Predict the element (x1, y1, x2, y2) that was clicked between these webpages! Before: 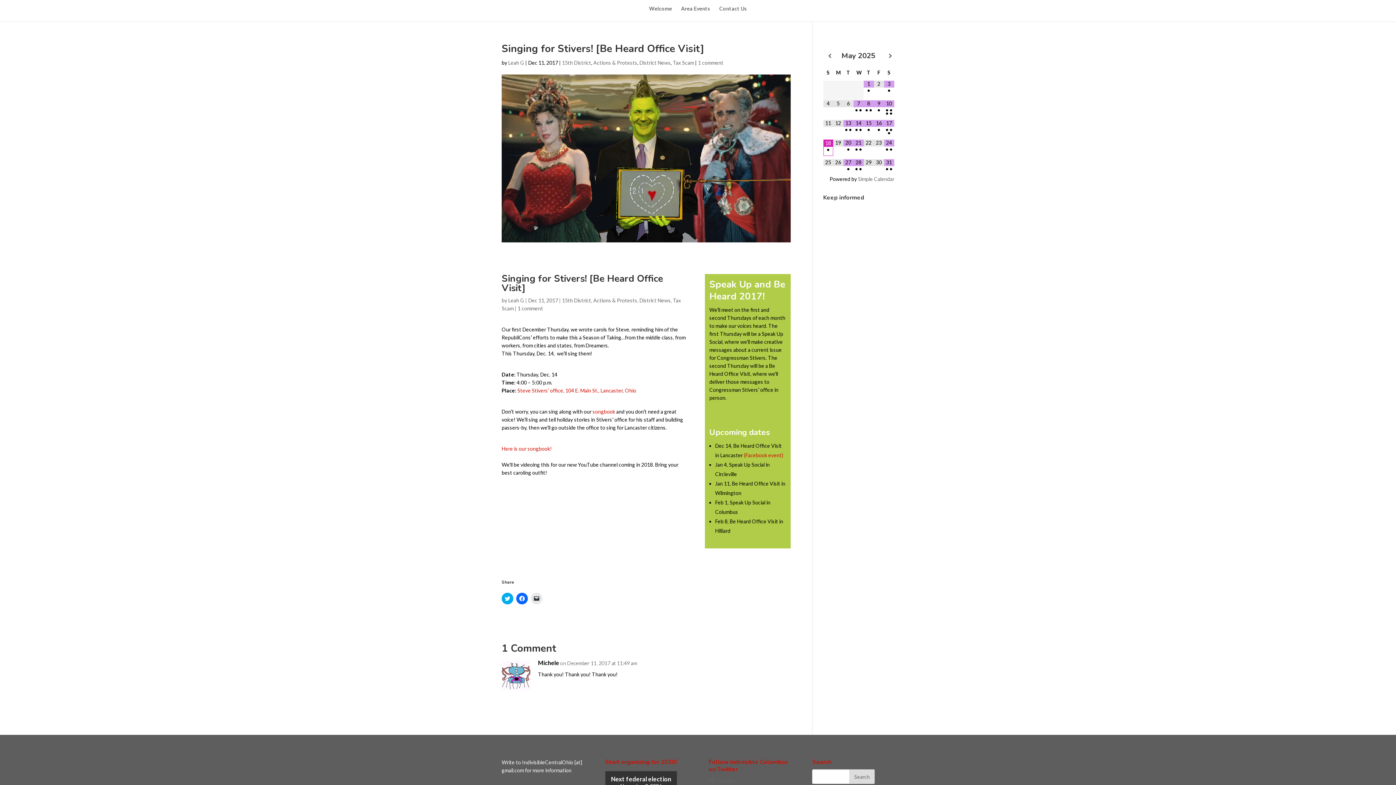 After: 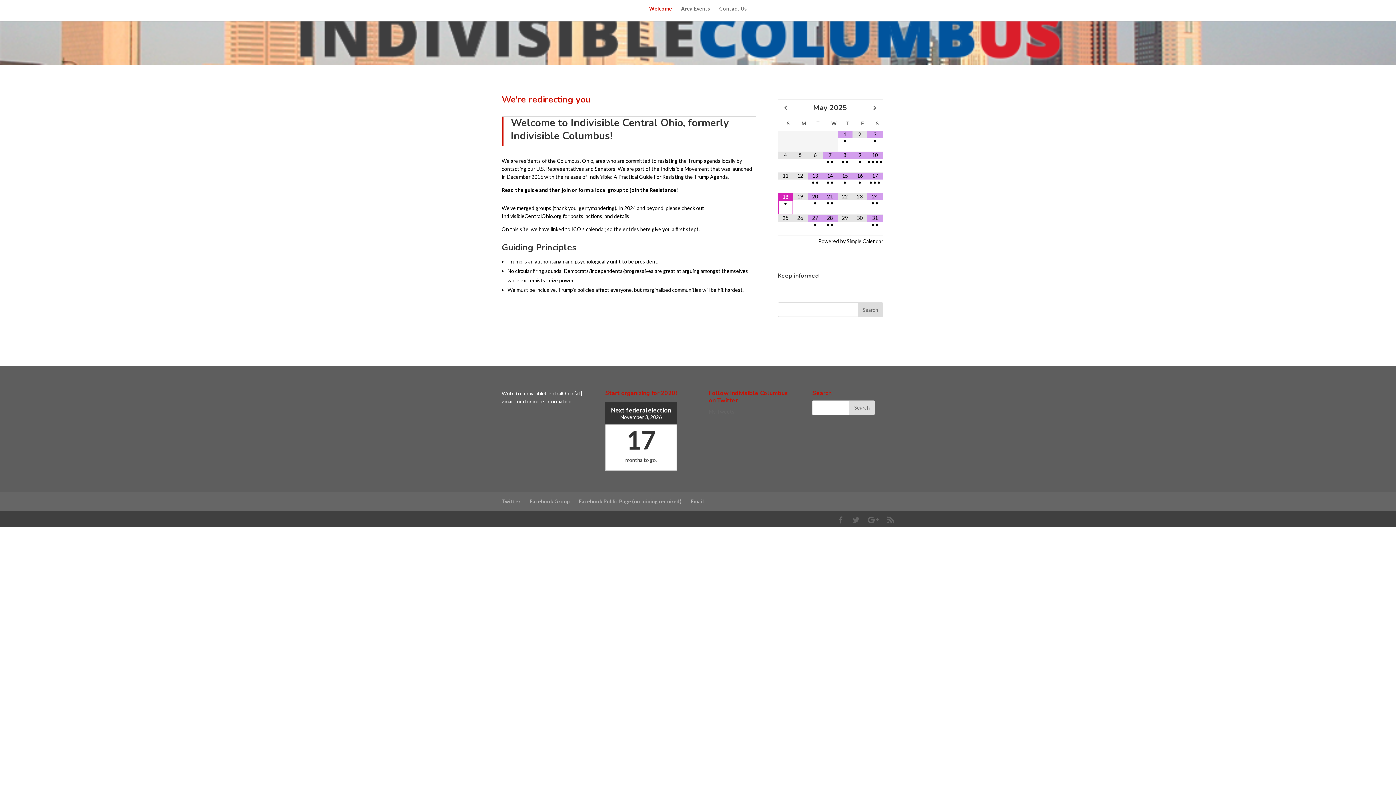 Action: bbox: (649, 6, 672, 21) label: Welcome